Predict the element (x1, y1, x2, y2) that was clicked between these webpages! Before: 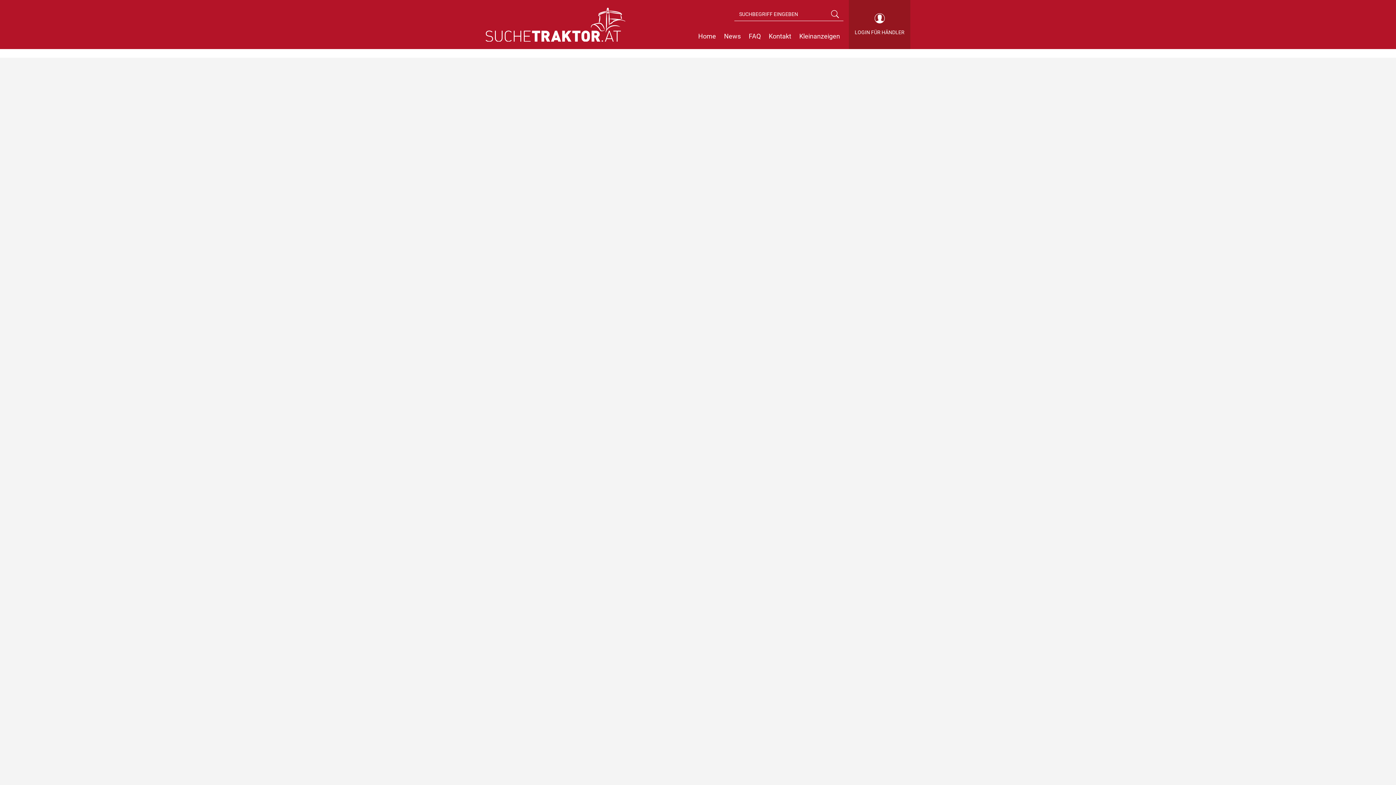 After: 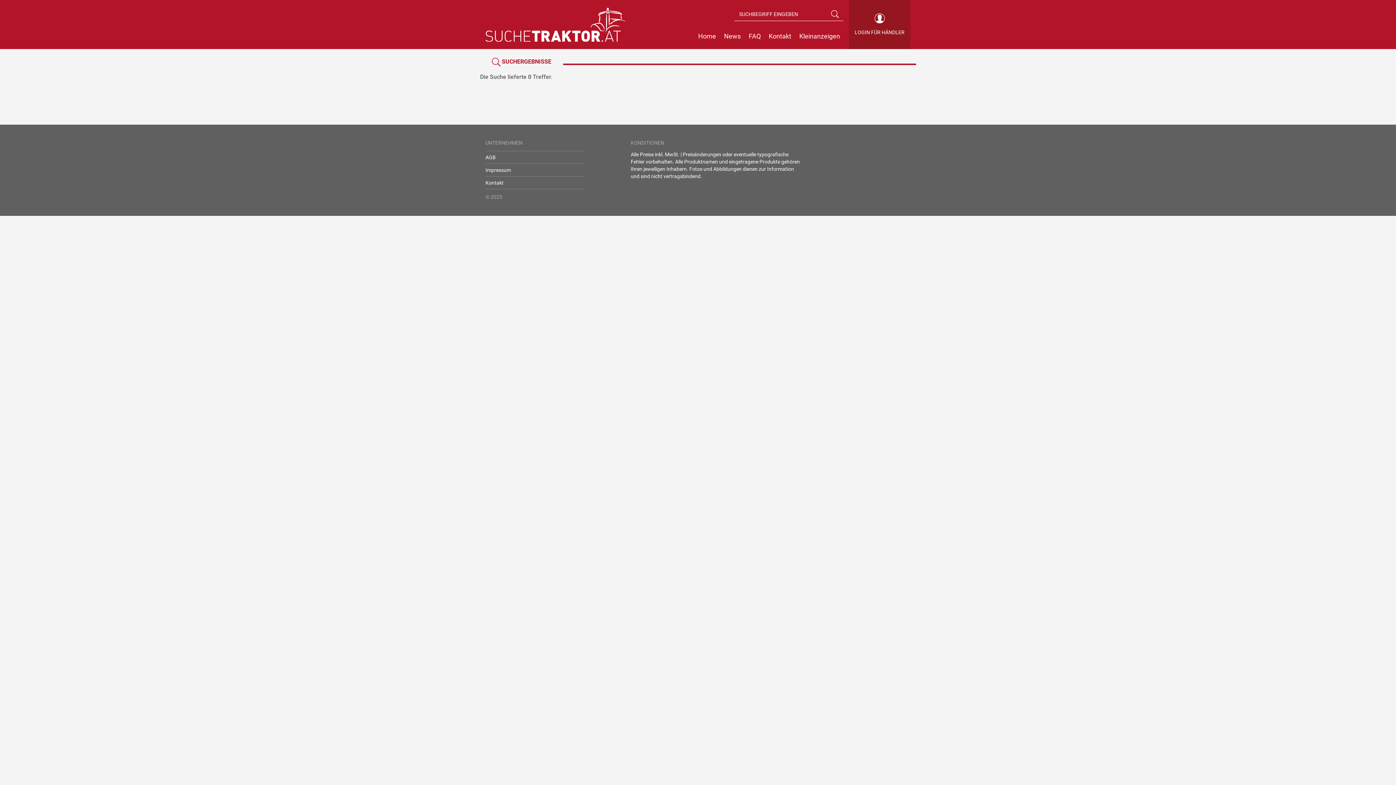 Action: bbox: (828, 7, 841, 20)